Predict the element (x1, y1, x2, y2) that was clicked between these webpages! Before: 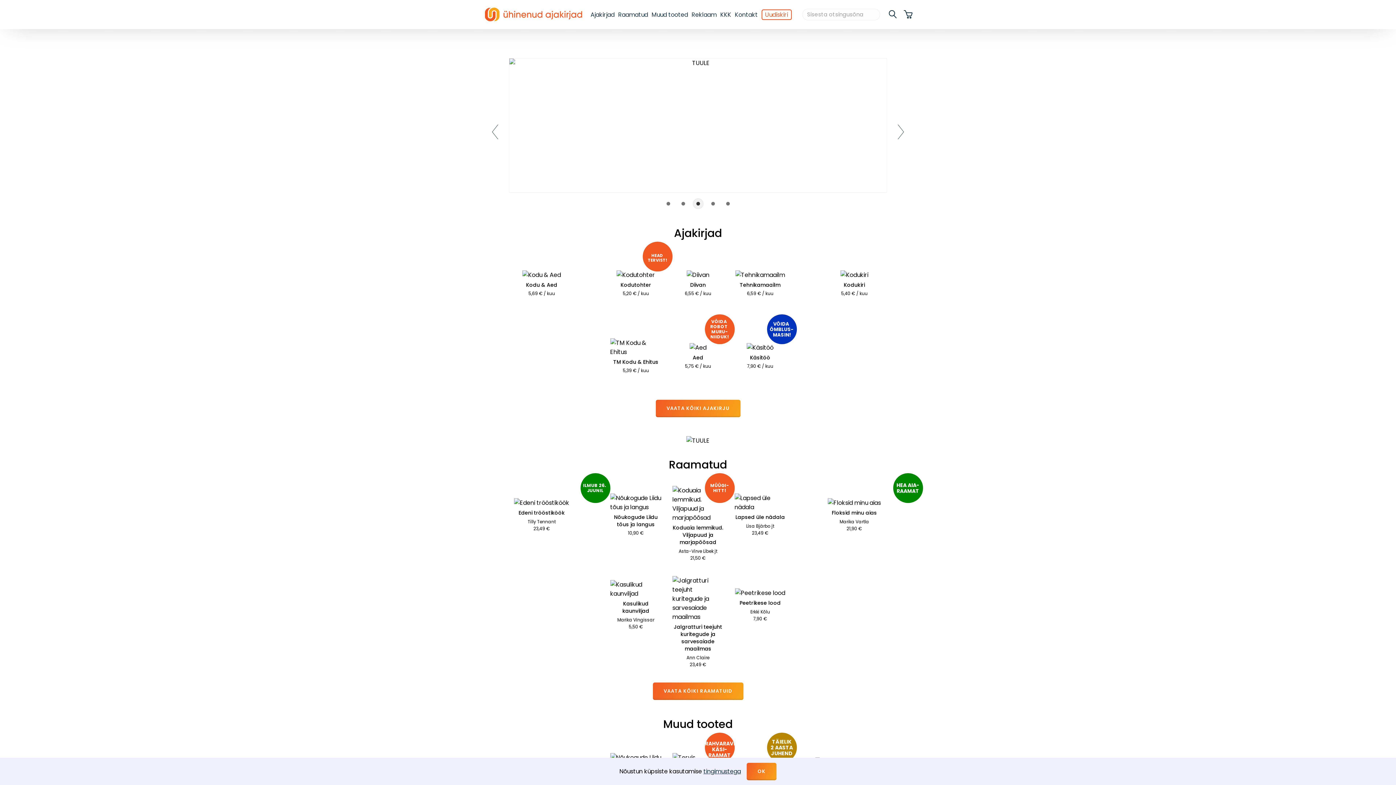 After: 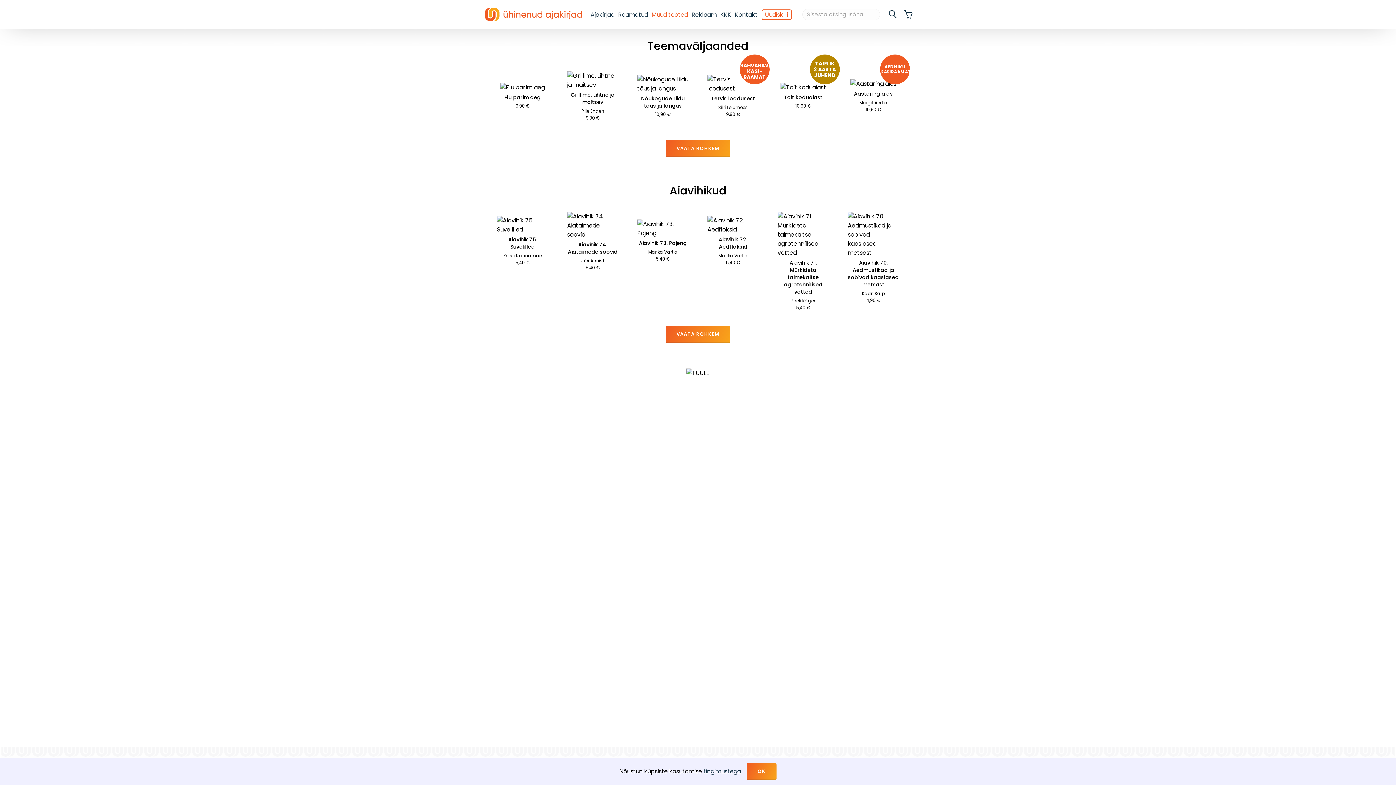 Action: label: Muud tooted bbox: (651, 10, 688, 19)